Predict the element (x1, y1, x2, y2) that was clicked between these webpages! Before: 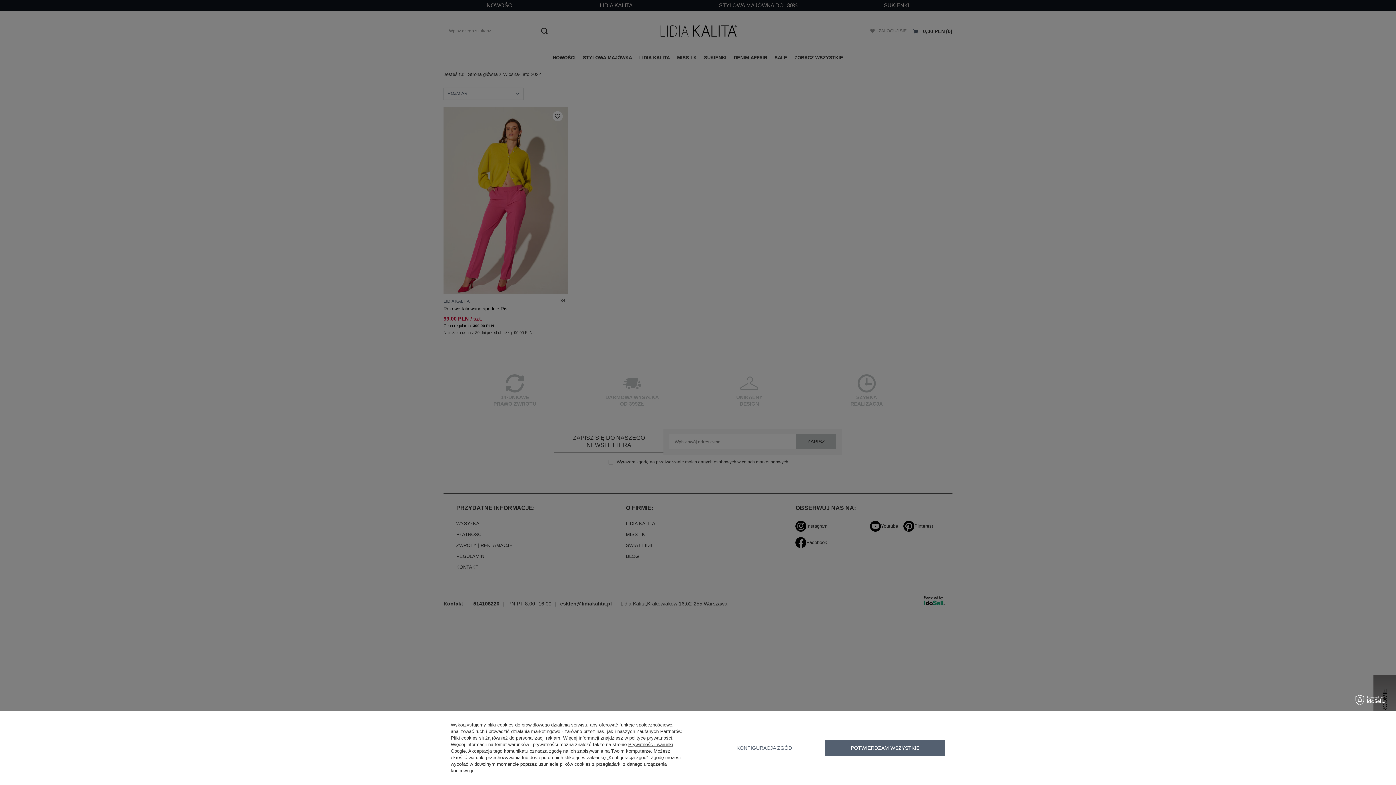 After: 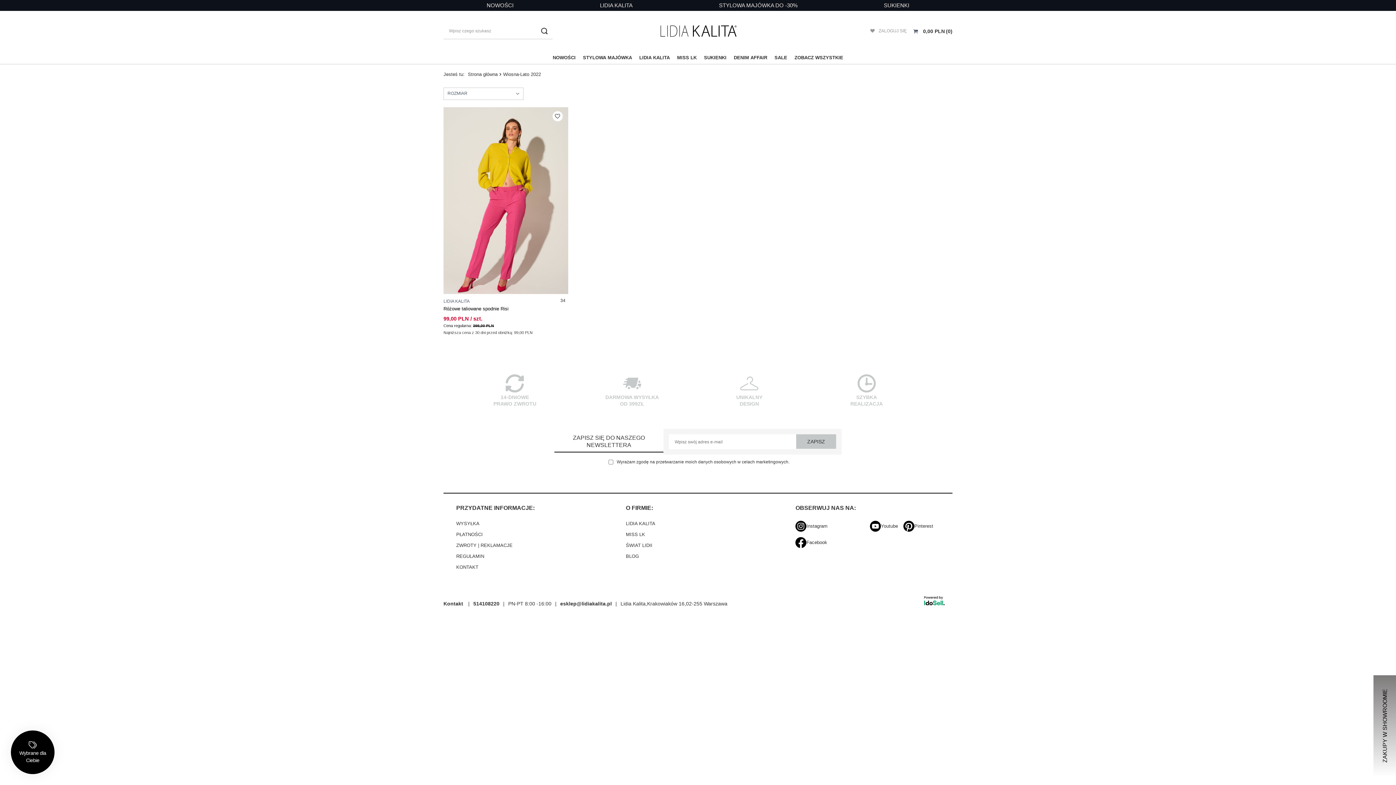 Action: label: POTWIERDZAM WSZYSTKIE bbox: (825, 740, 945, 756)